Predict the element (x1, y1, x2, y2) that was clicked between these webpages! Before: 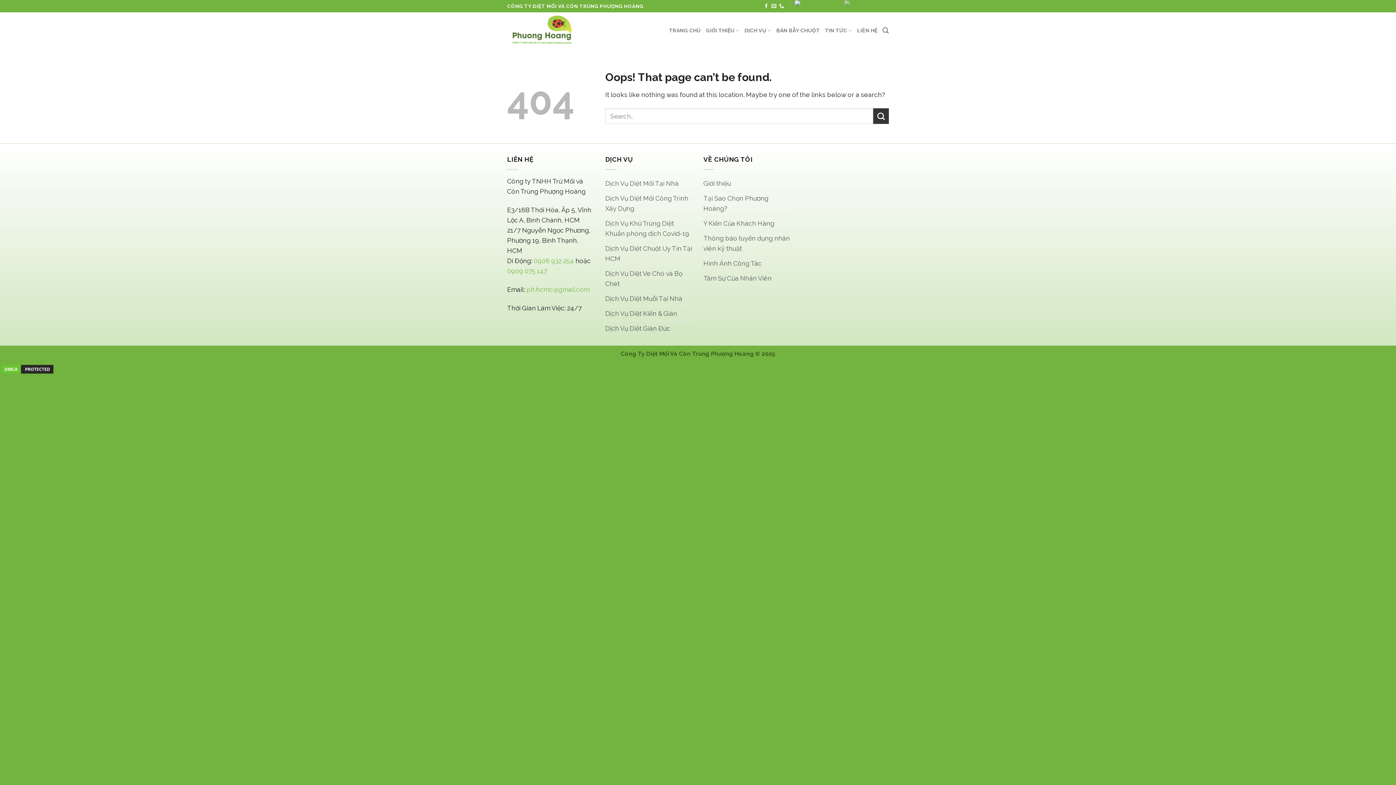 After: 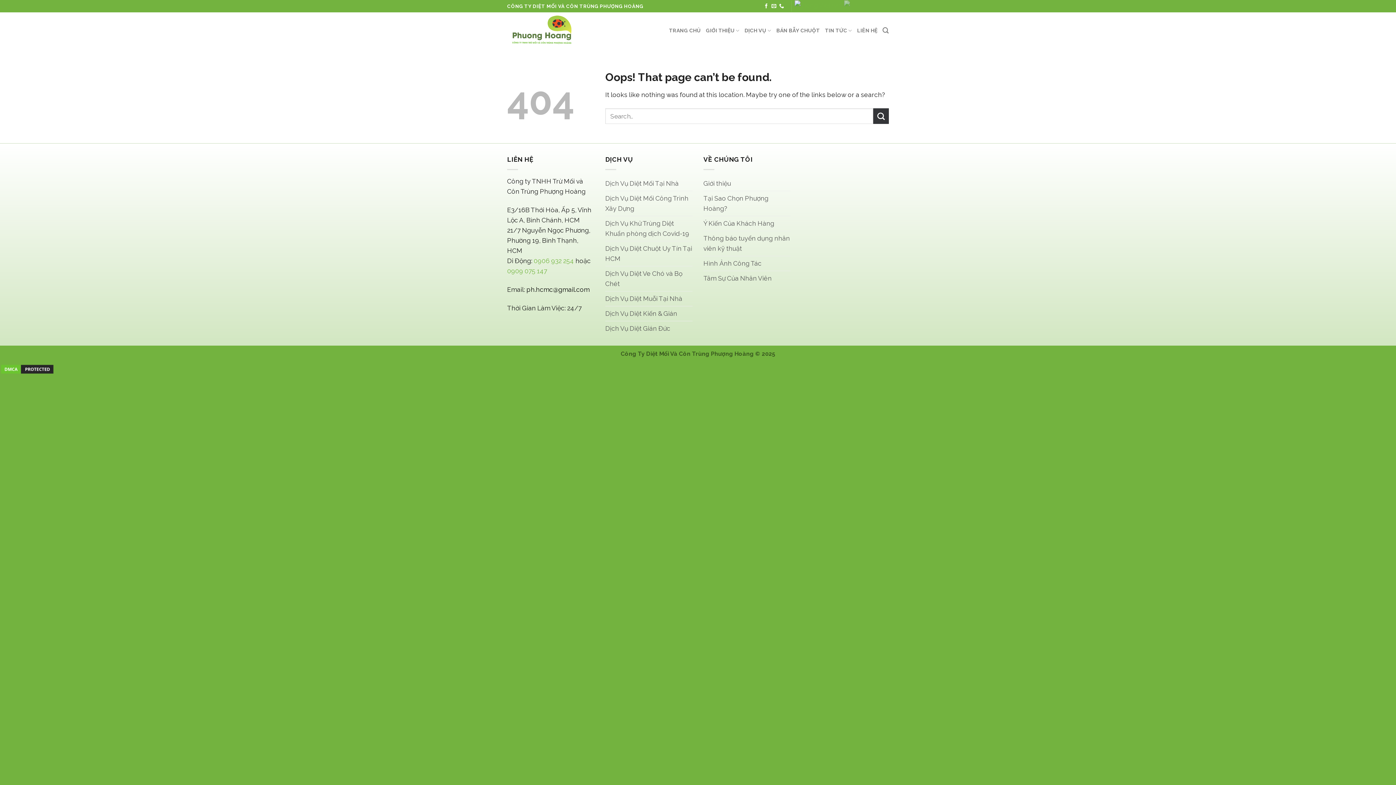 Action: bbox: (526, 285, 589, 293) label: ph.hcmc@gmail.com